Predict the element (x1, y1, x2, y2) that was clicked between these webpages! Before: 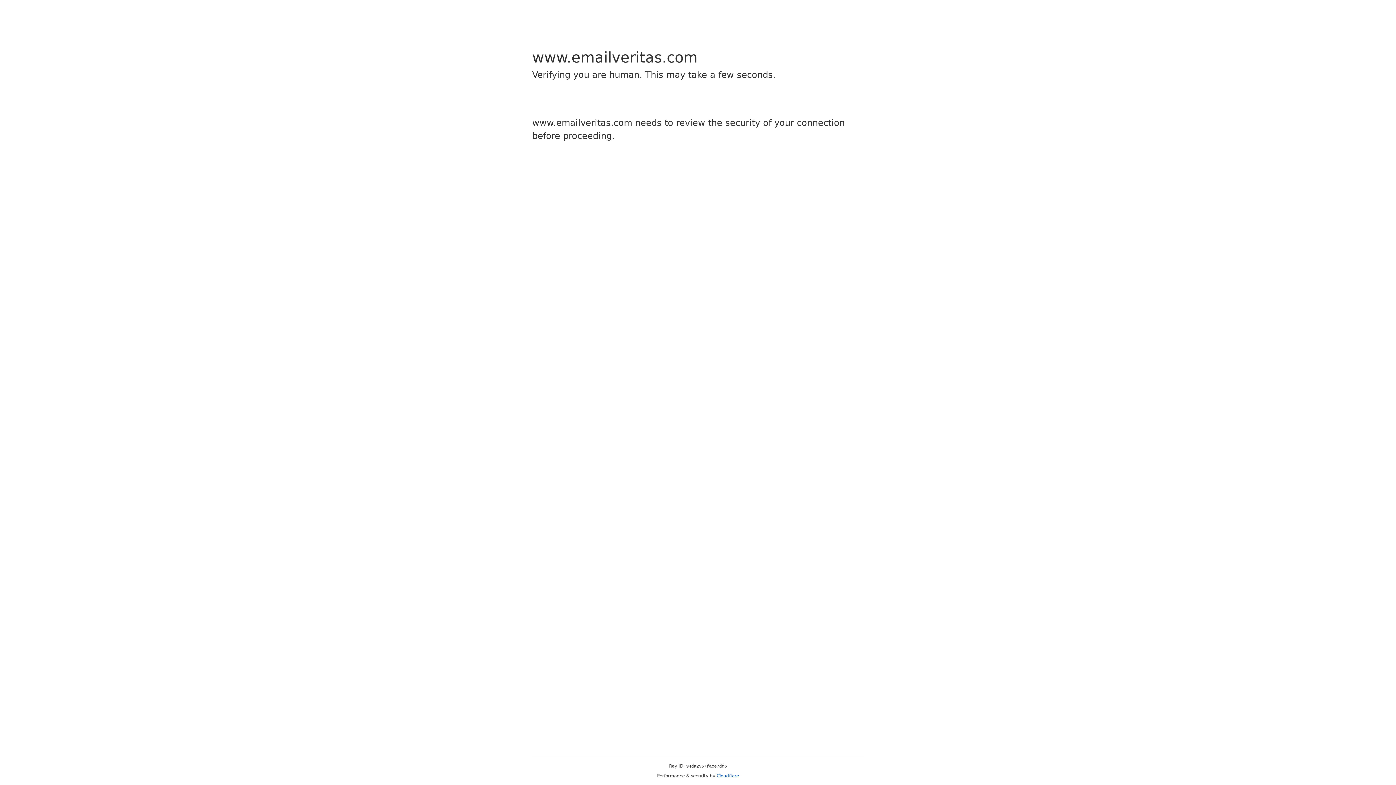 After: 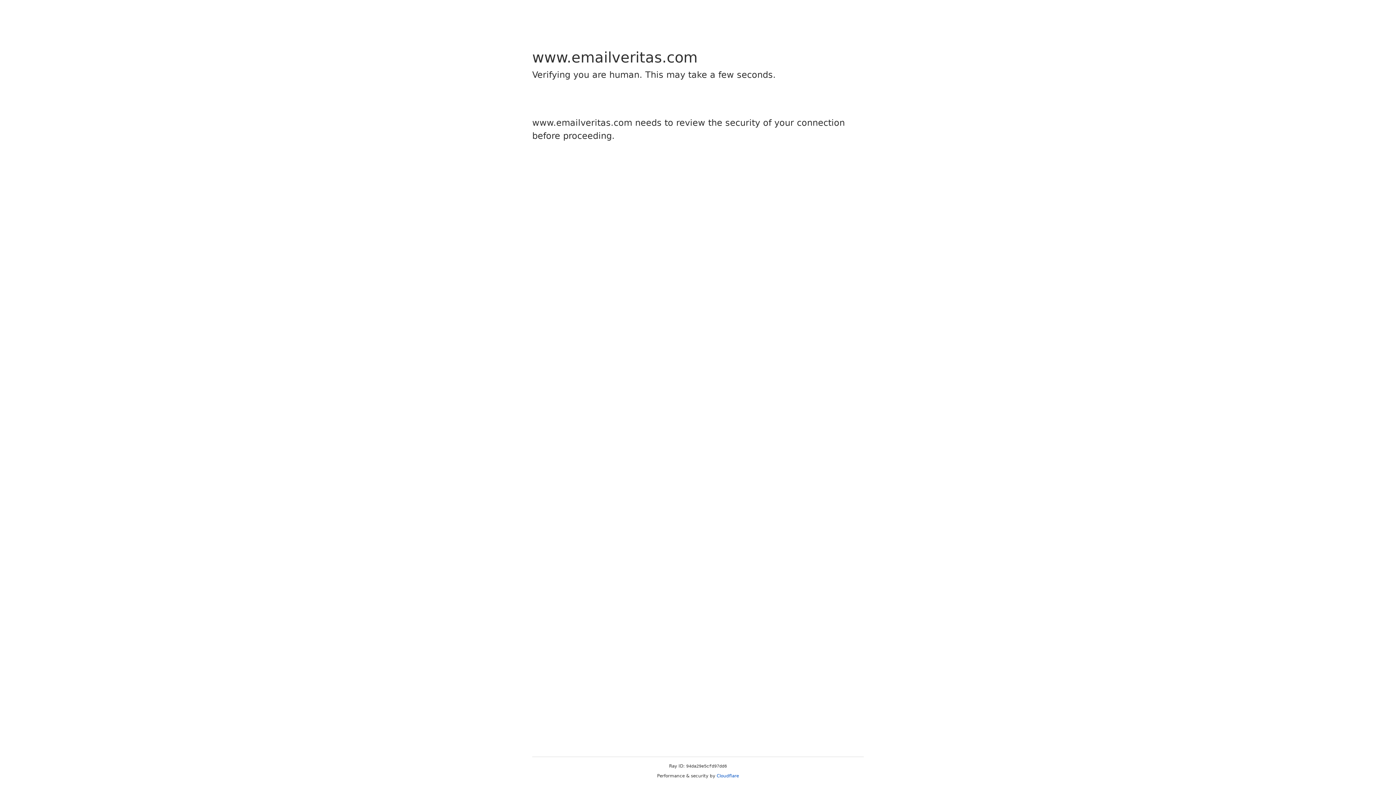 Action: bbox: (716, 773, 739, 778) label: Cloudflare